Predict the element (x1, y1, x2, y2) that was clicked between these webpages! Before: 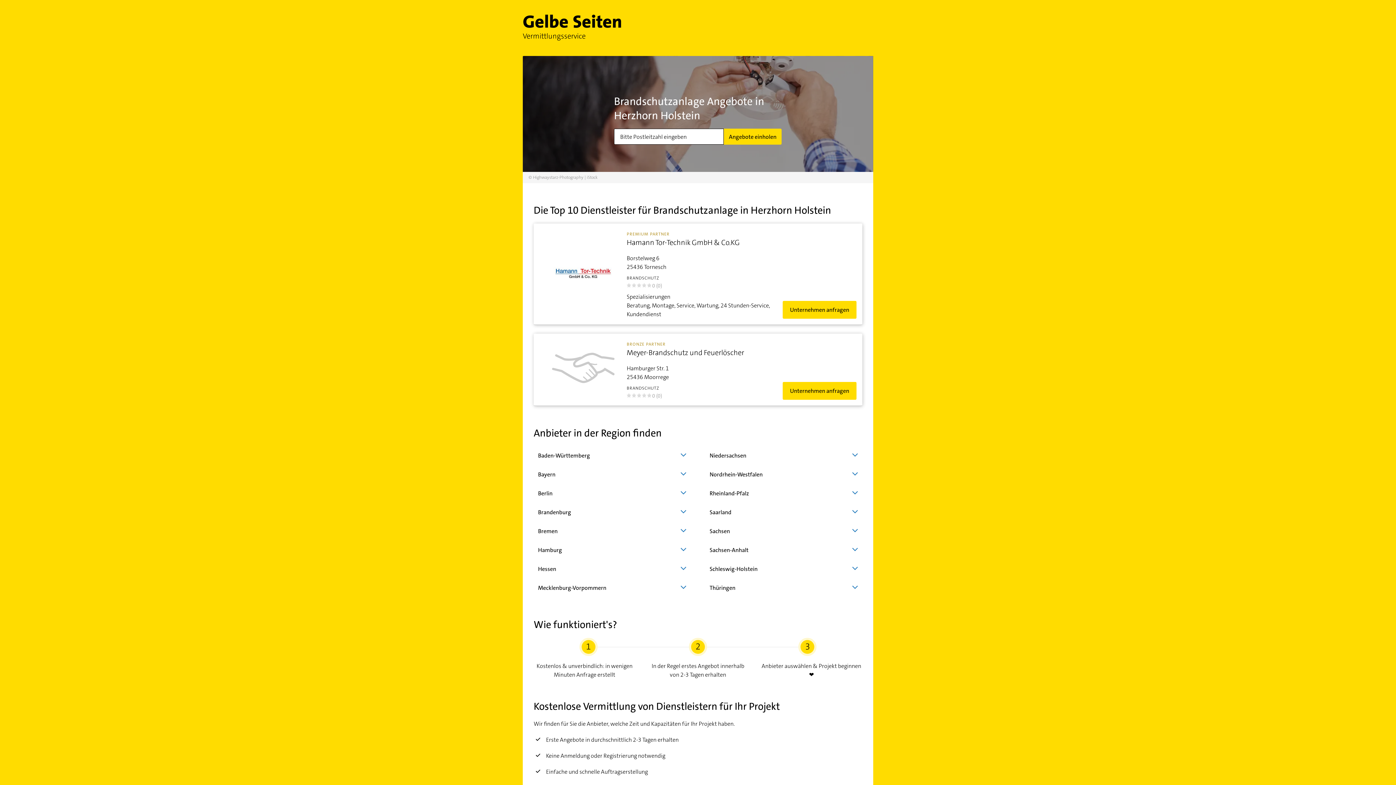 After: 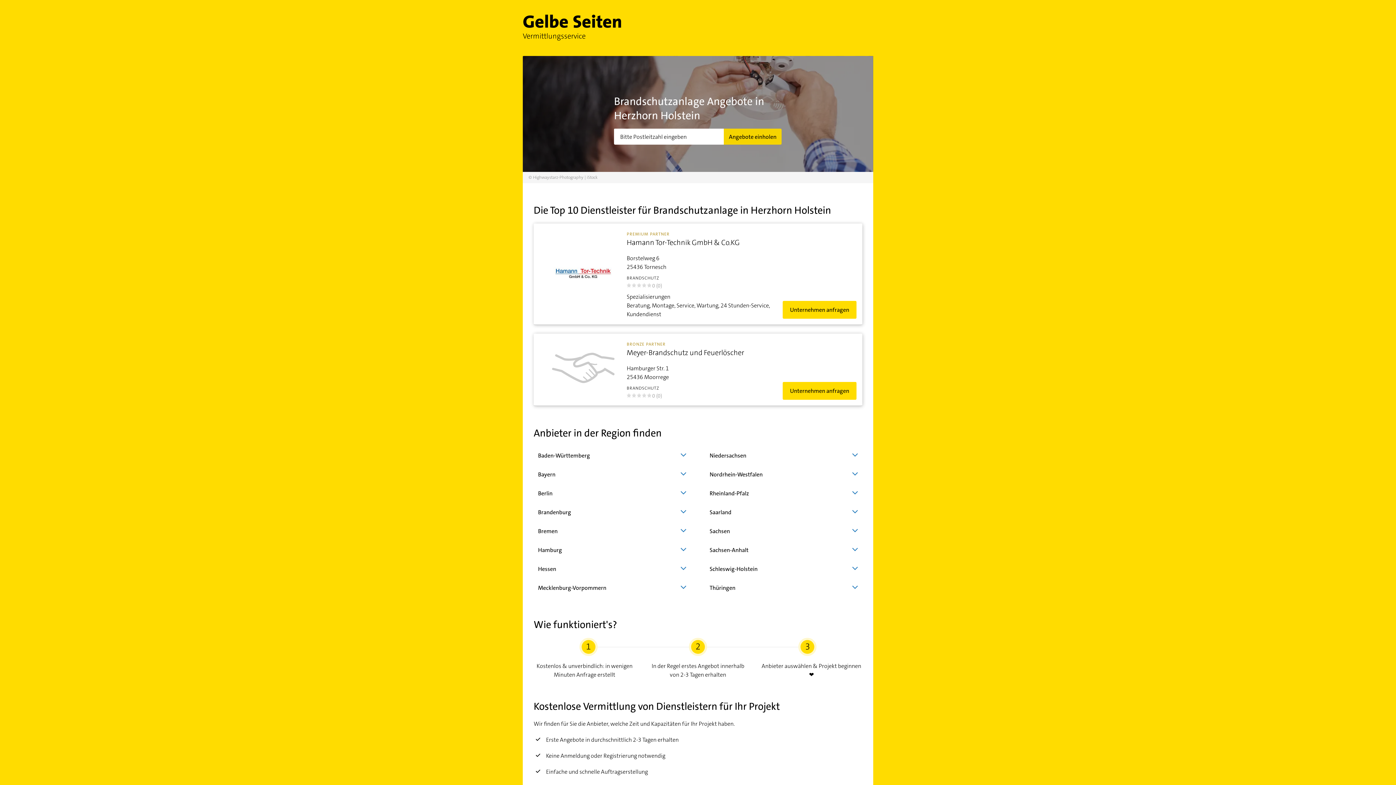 Action: label: Angebote einholen bbox: (724, 128, 781, 144)